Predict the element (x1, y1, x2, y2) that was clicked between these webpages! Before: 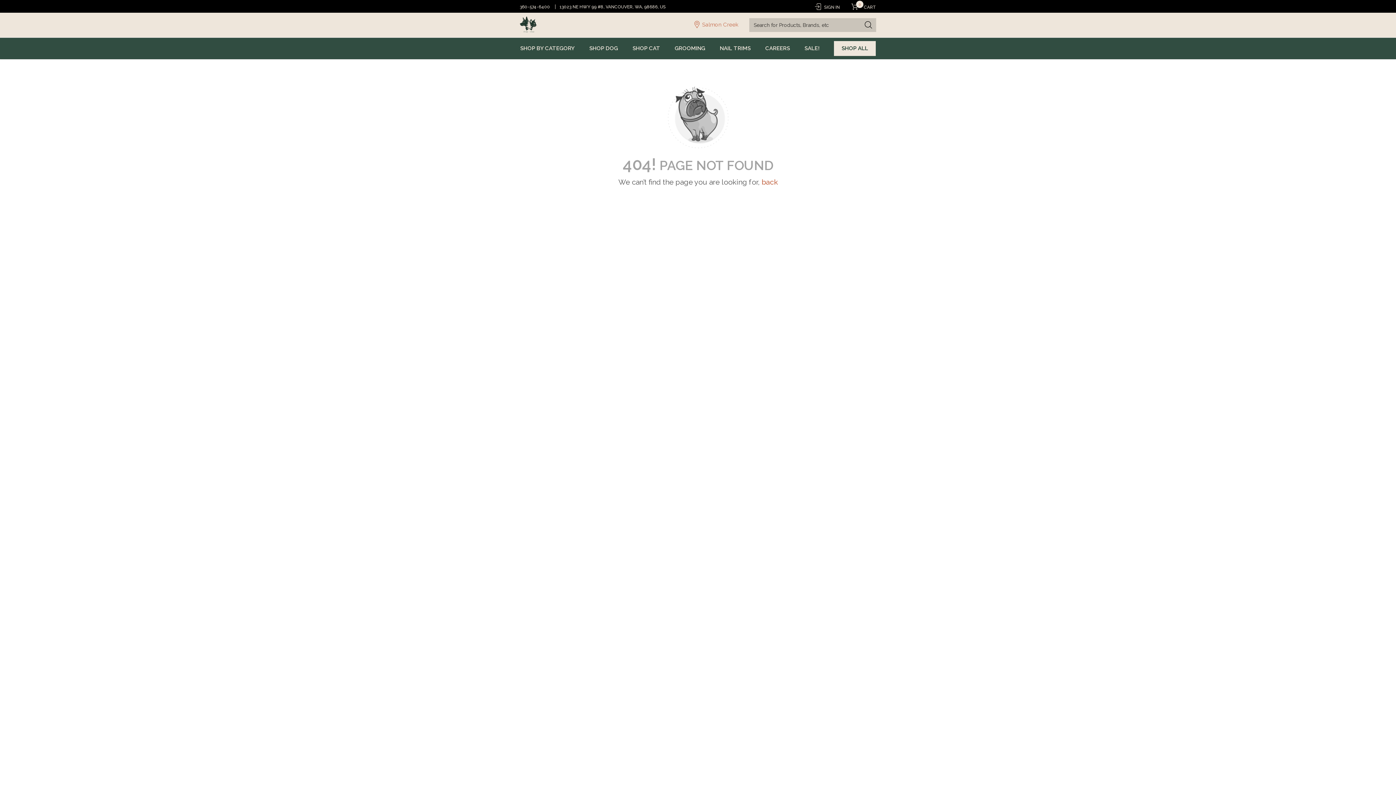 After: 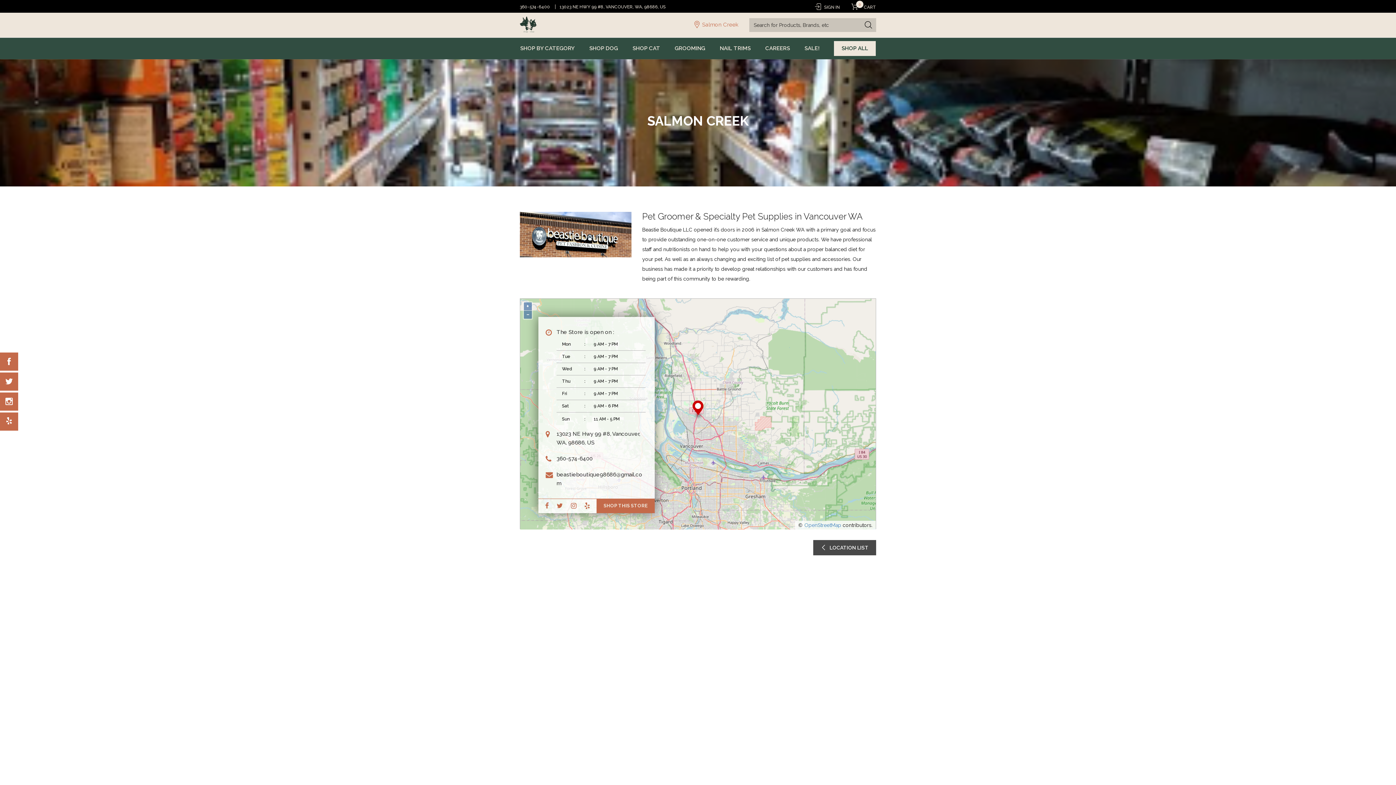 Action: label: Salmon Creek bbox: (702, 21, 738, 28)